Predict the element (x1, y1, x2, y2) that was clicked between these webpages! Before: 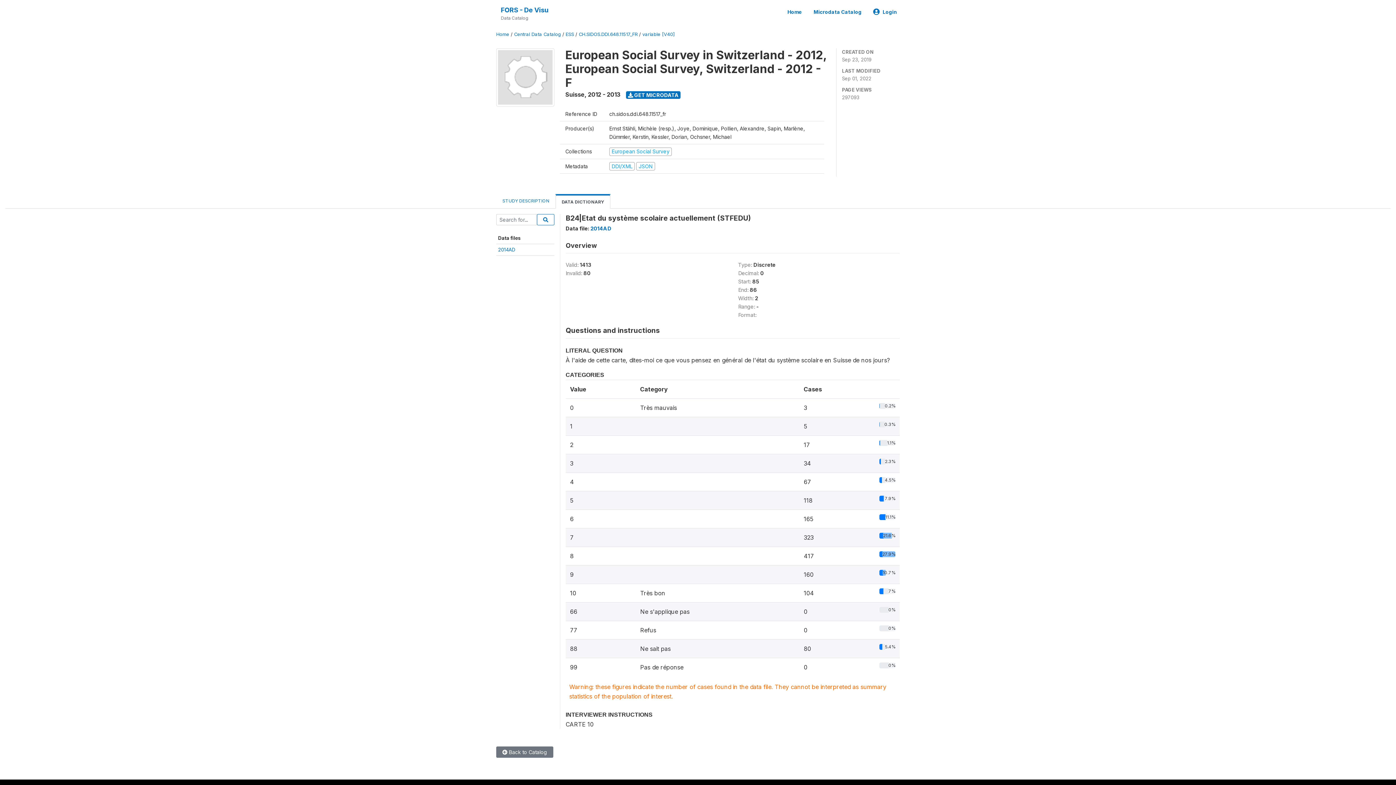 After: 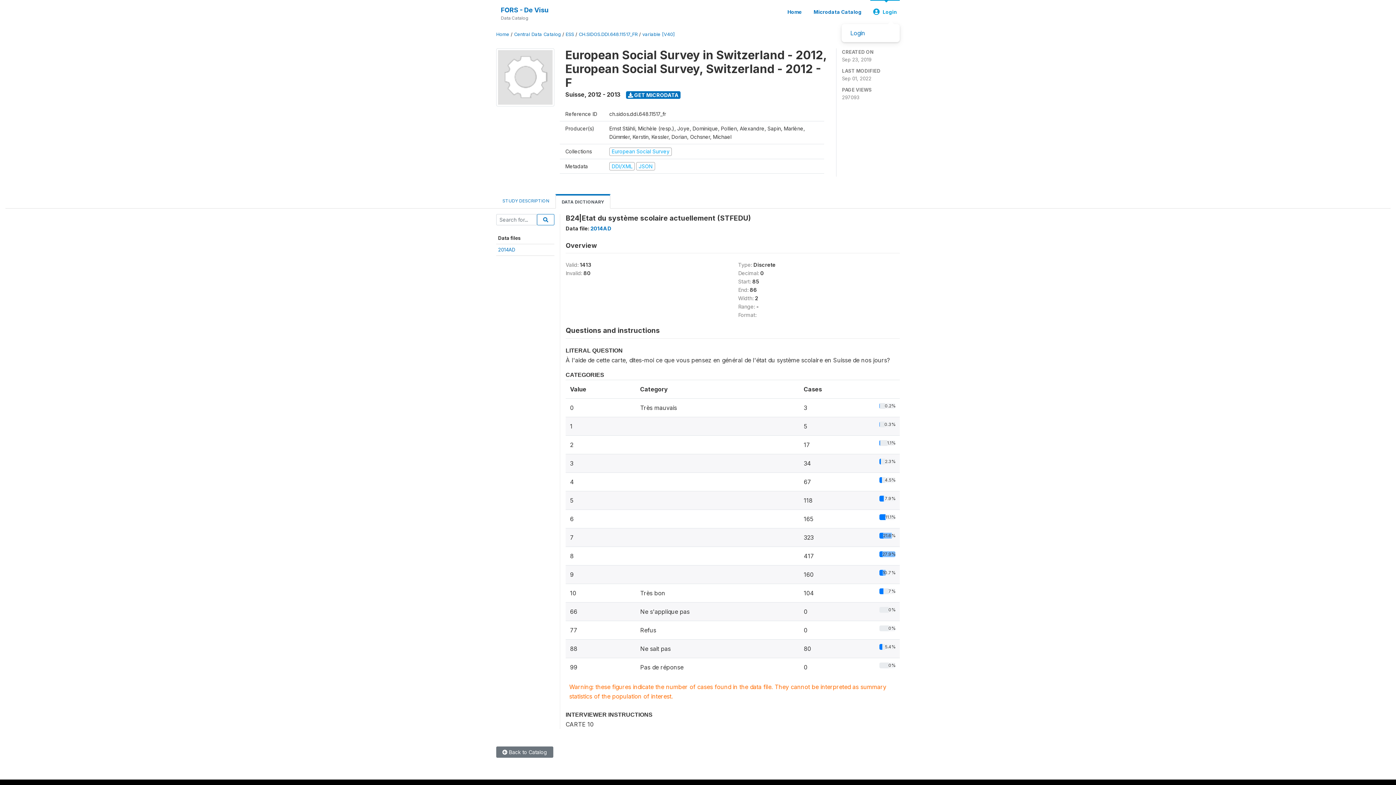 Action: bbox: (870, 0, 900, 23) label: Login